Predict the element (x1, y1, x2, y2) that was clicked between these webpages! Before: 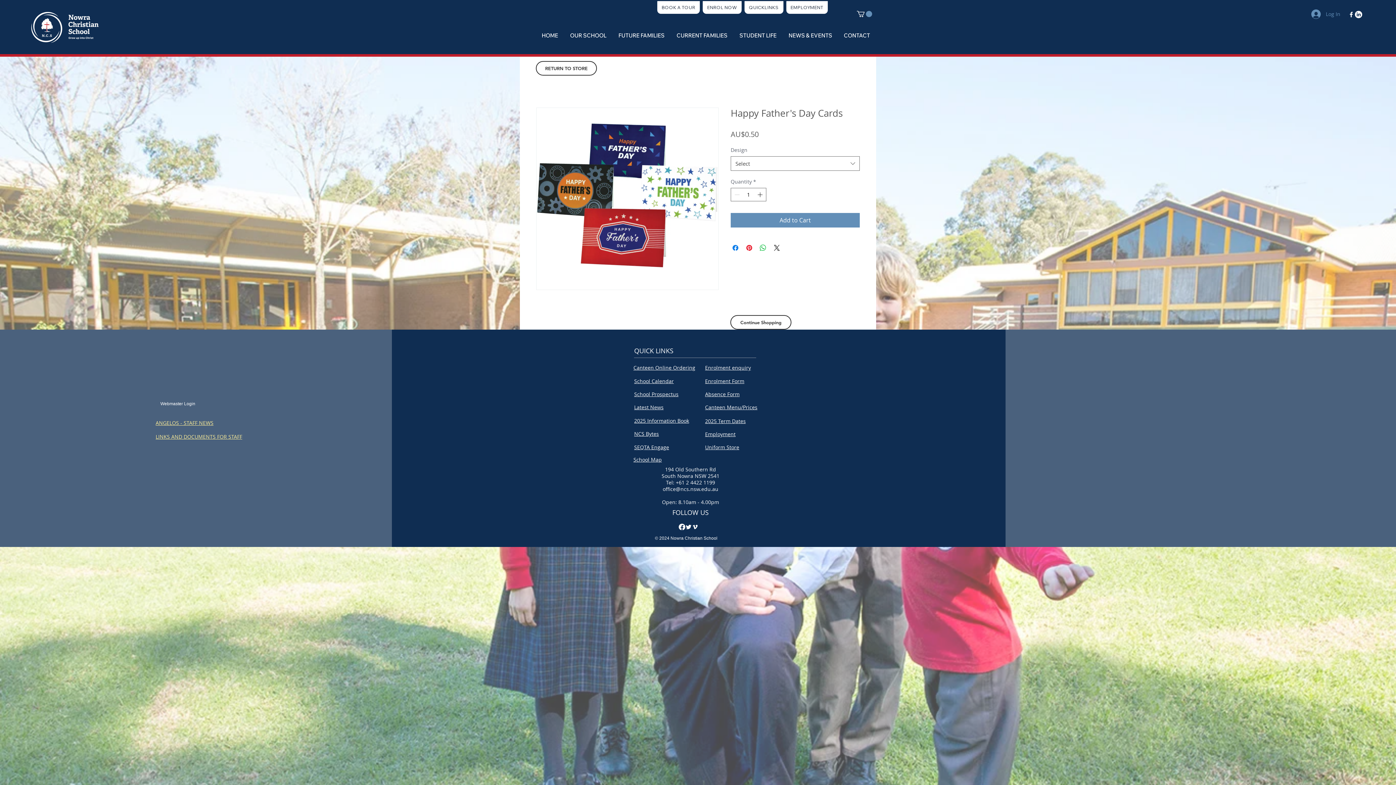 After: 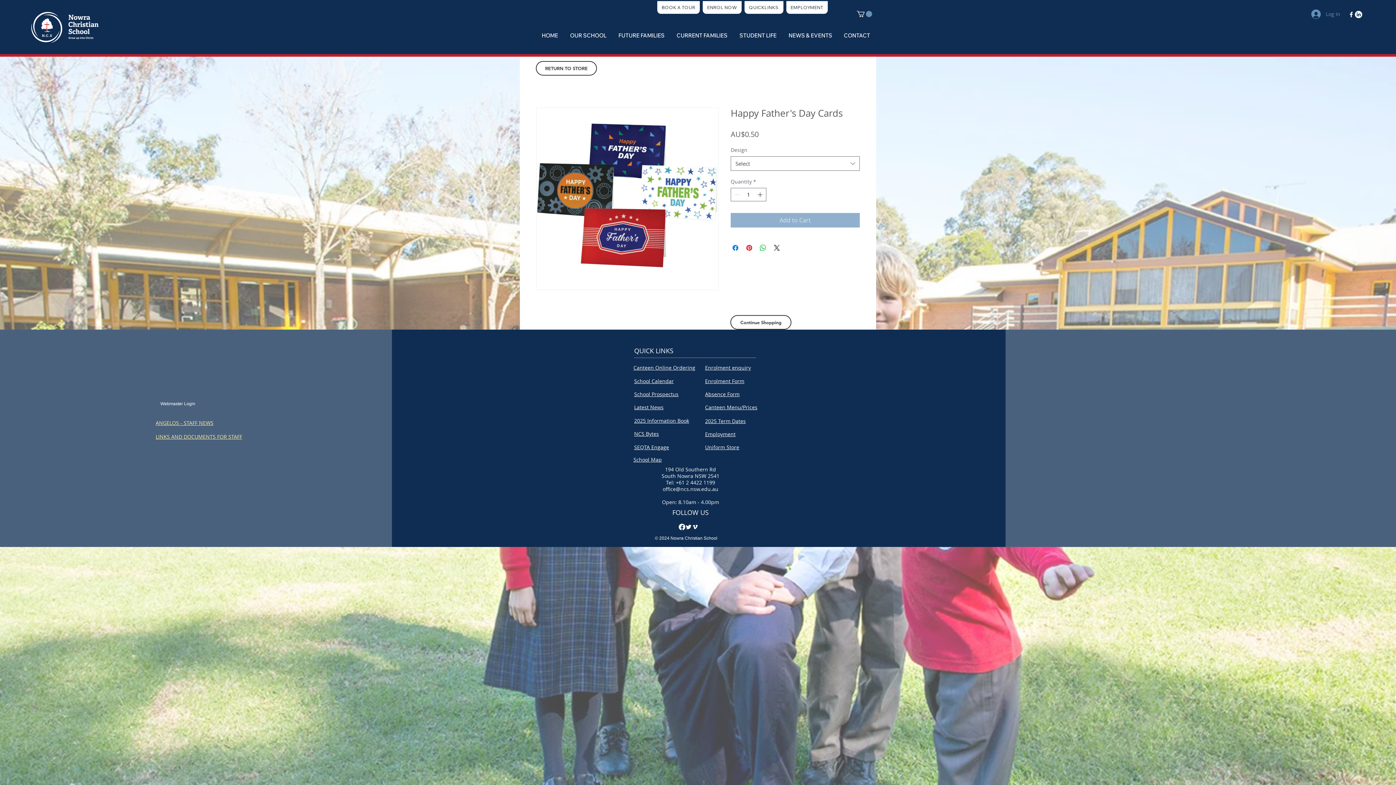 Action: label: Add to Cart bbox: (730, 213, 860, 227)